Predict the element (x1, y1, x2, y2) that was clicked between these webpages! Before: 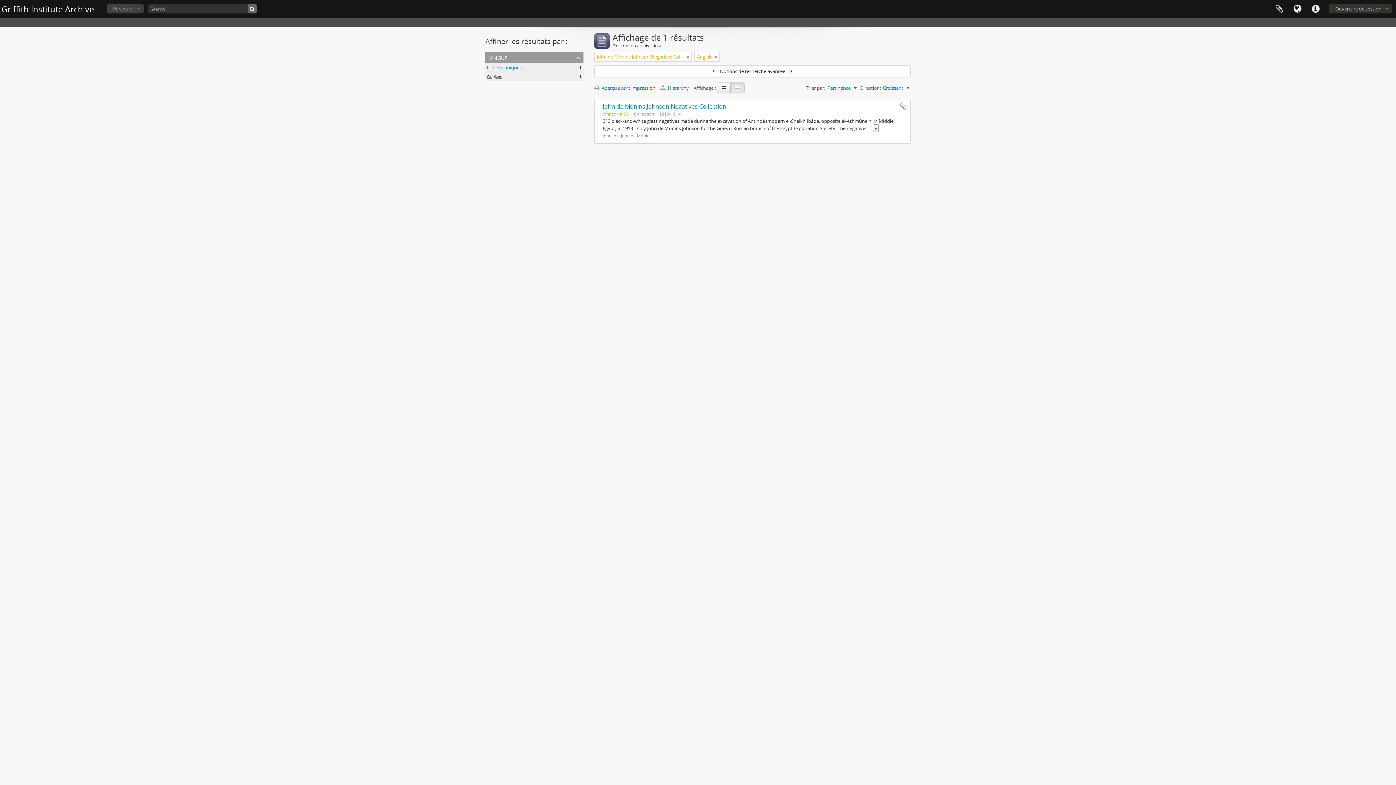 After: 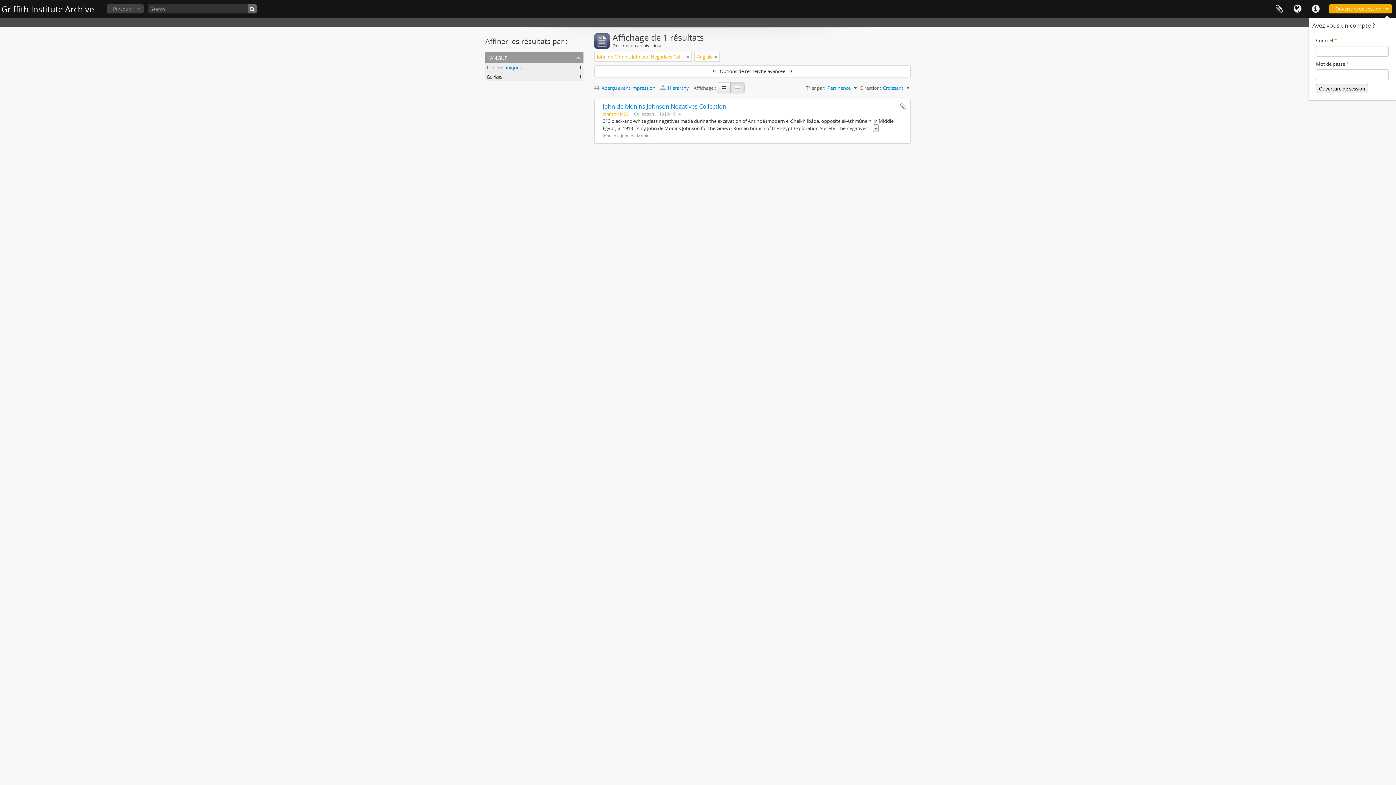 Action: bbox: (1329, 4, 1392, 13) label: Ouverture de session